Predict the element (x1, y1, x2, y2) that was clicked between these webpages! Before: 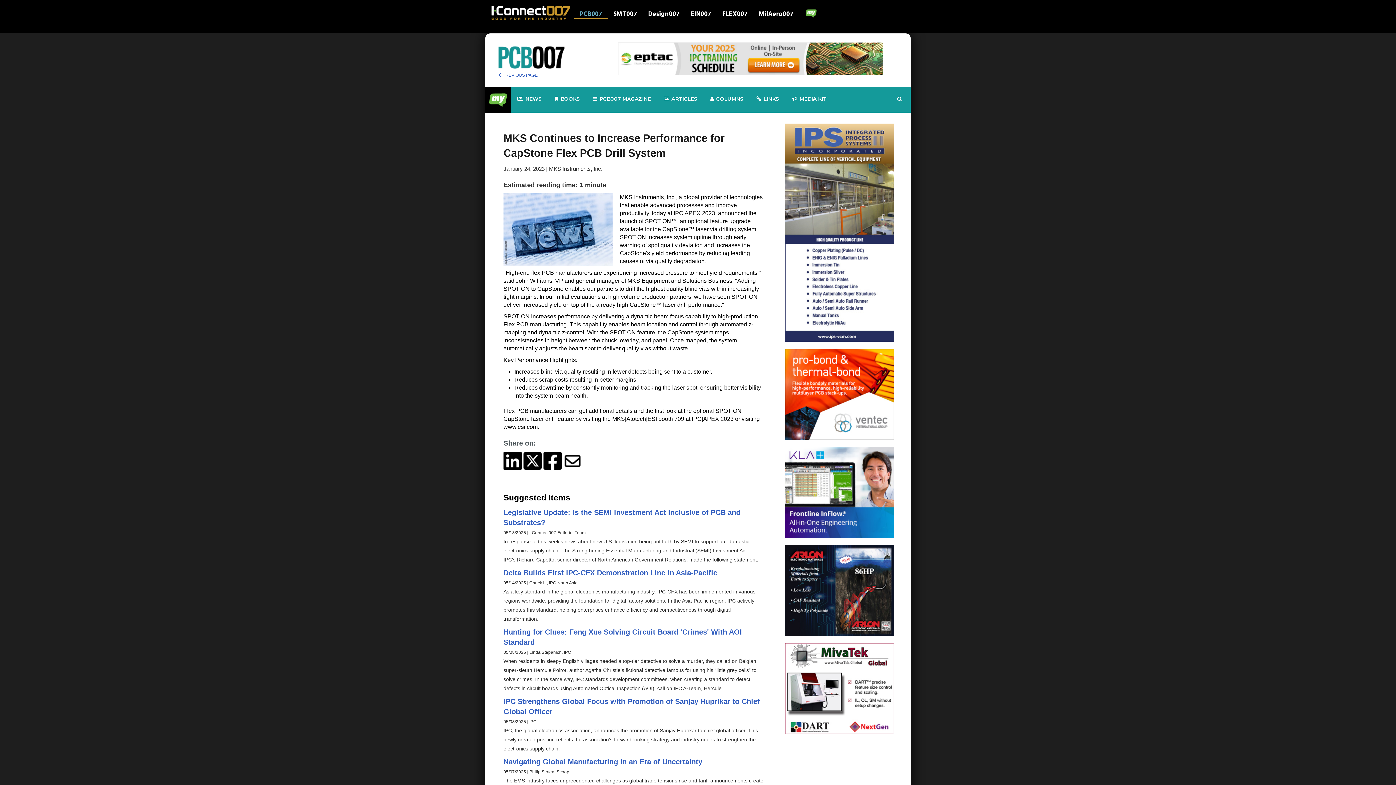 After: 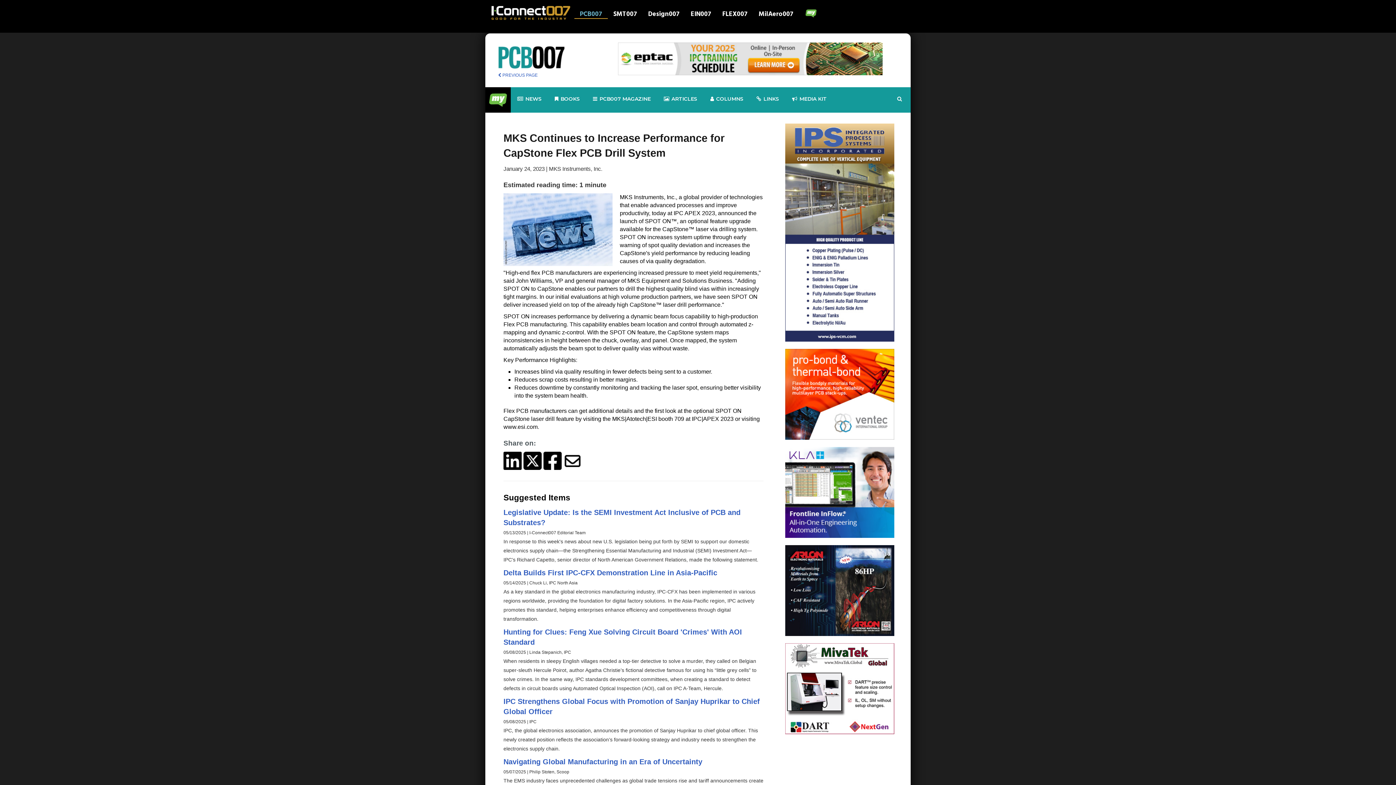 Action: bbox: (563, 457, 581, 464)